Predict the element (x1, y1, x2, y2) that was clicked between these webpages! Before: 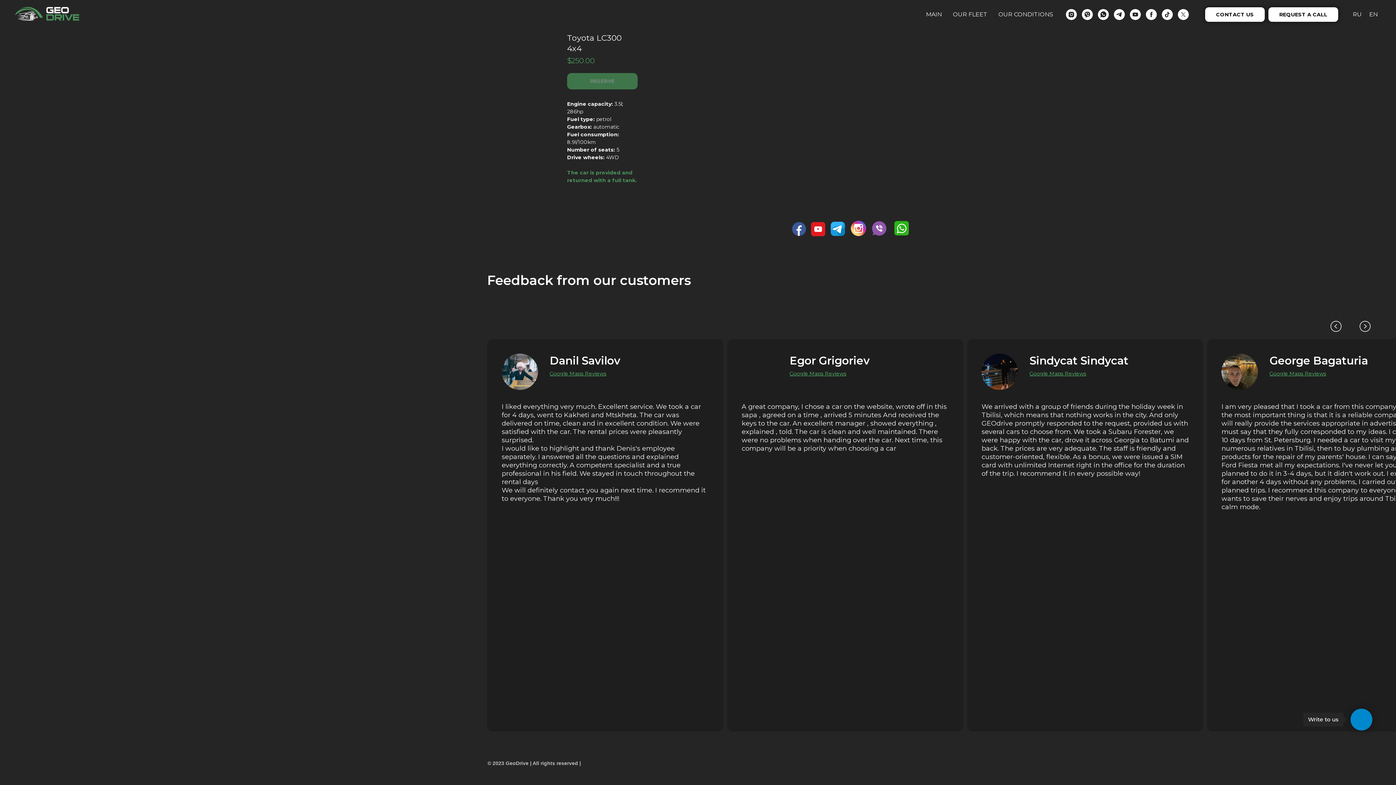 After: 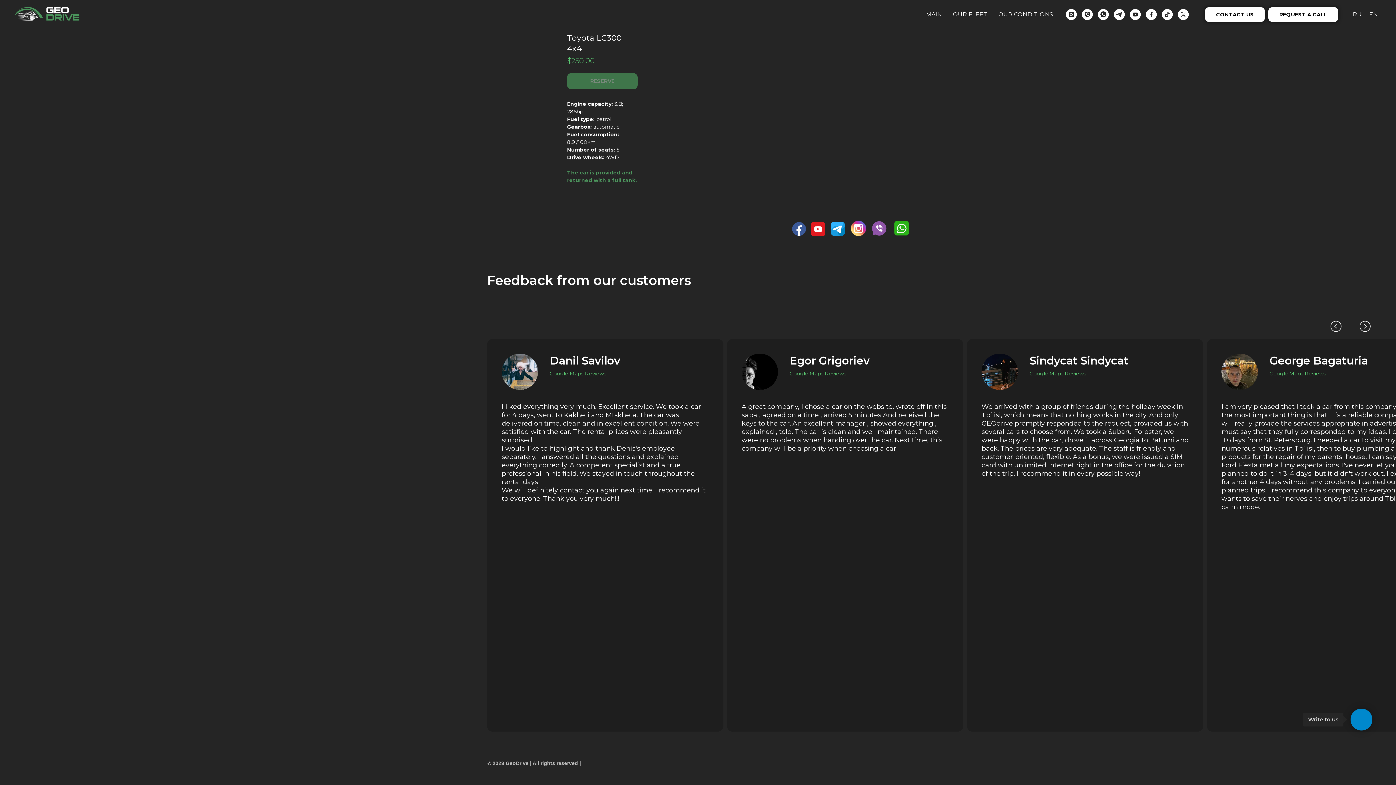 Action: bbox: (1178, 9, 1189, 20) label: X